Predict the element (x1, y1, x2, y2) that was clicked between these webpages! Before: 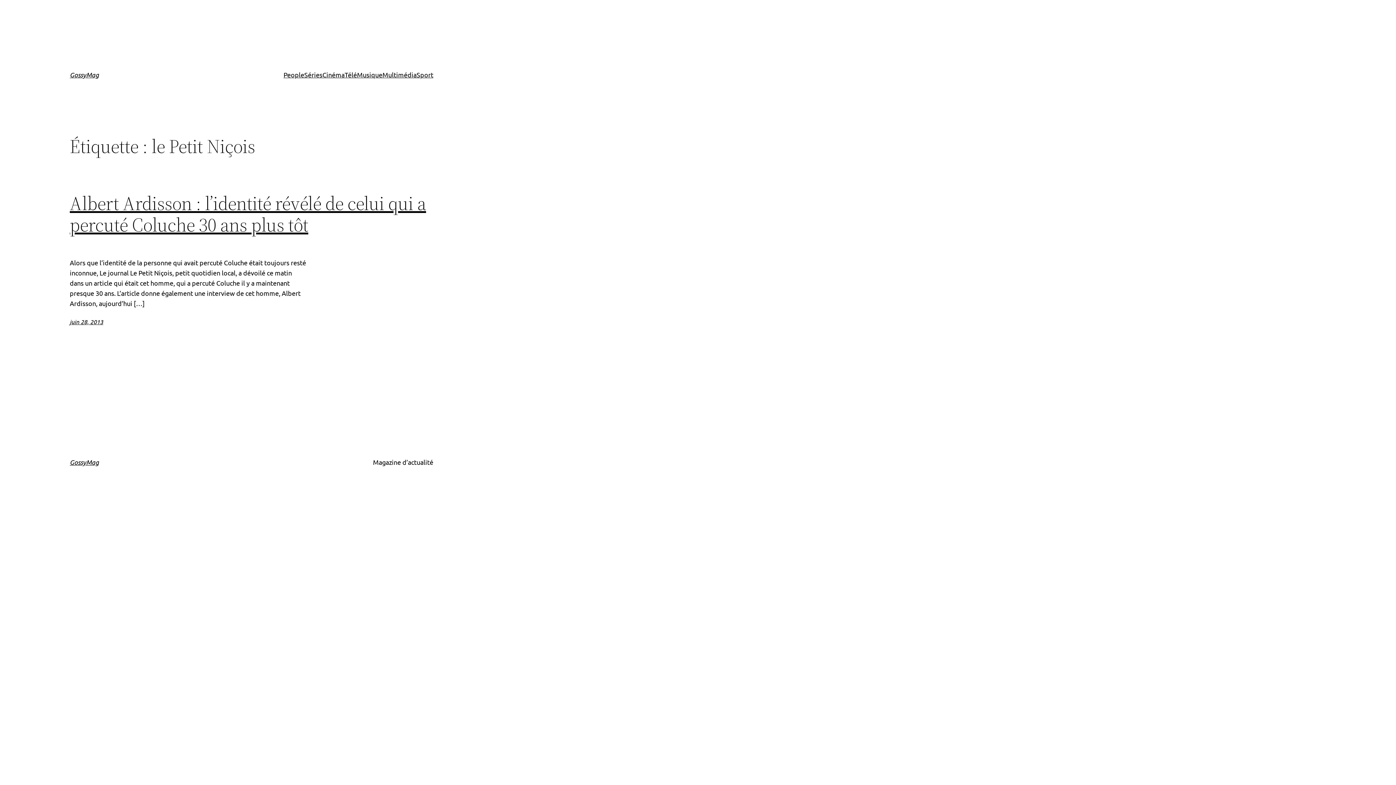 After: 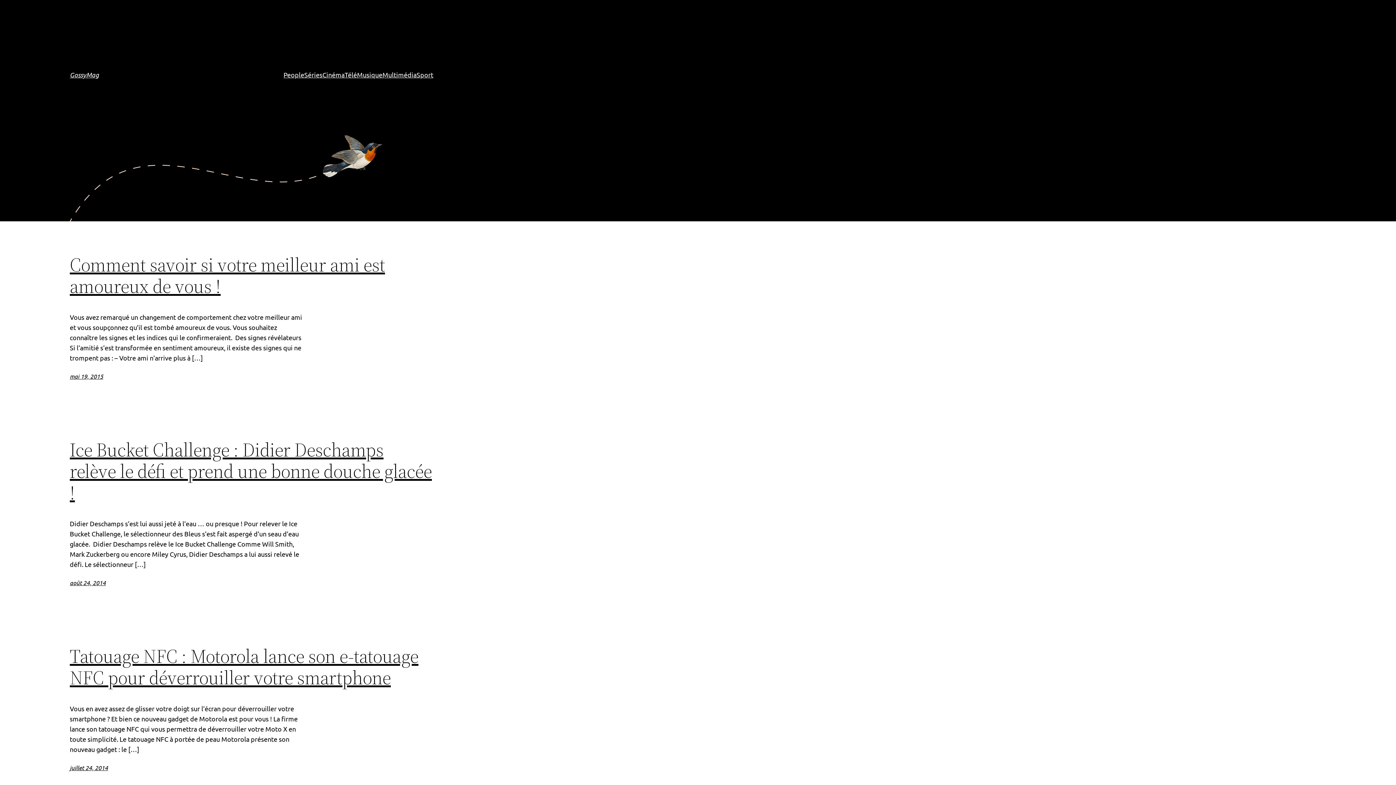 Action: bbox: (69, 70, 98, 78) label: GossyMag